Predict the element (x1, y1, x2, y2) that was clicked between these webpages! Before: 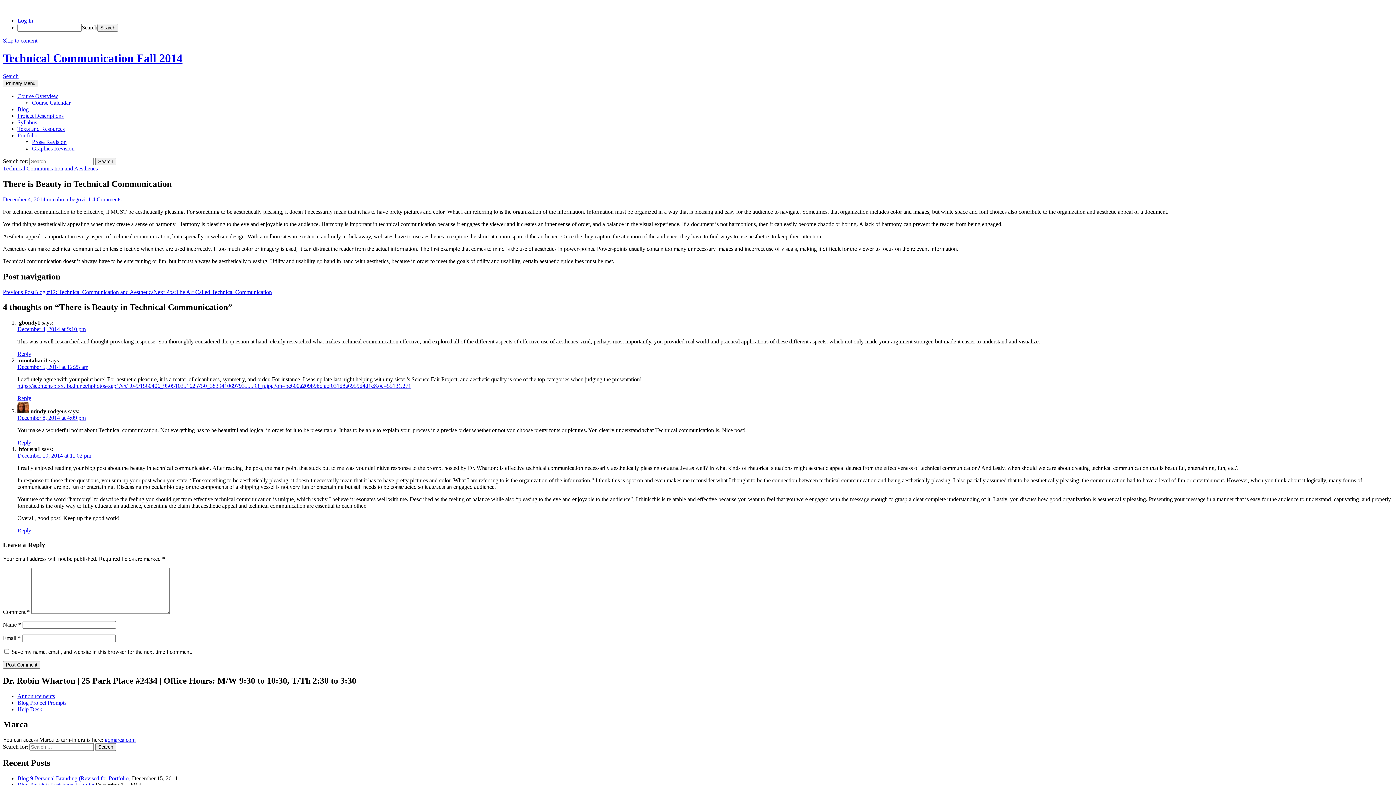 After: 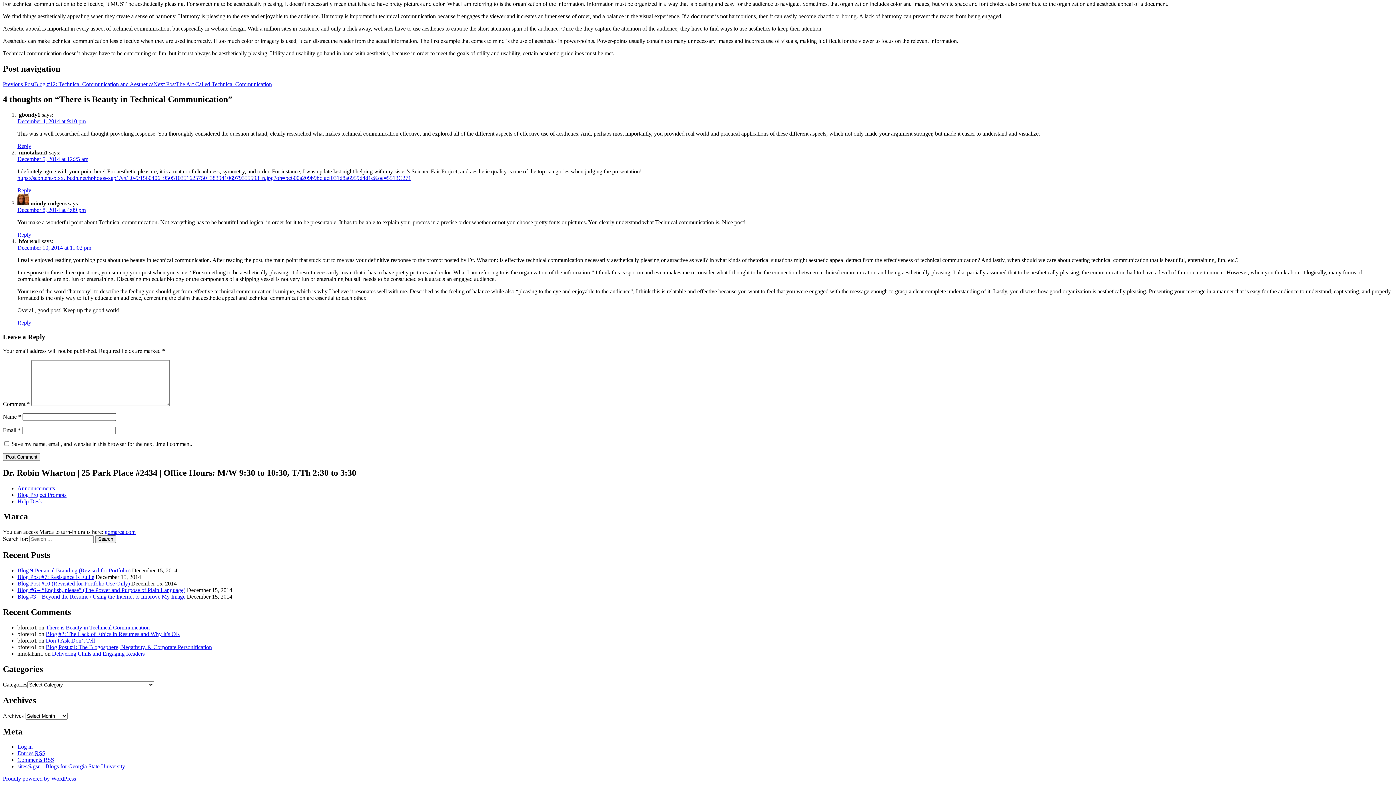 Action: label: December 8, 2014 at 4:09 pm bbox: (17, 415, 85, 421)